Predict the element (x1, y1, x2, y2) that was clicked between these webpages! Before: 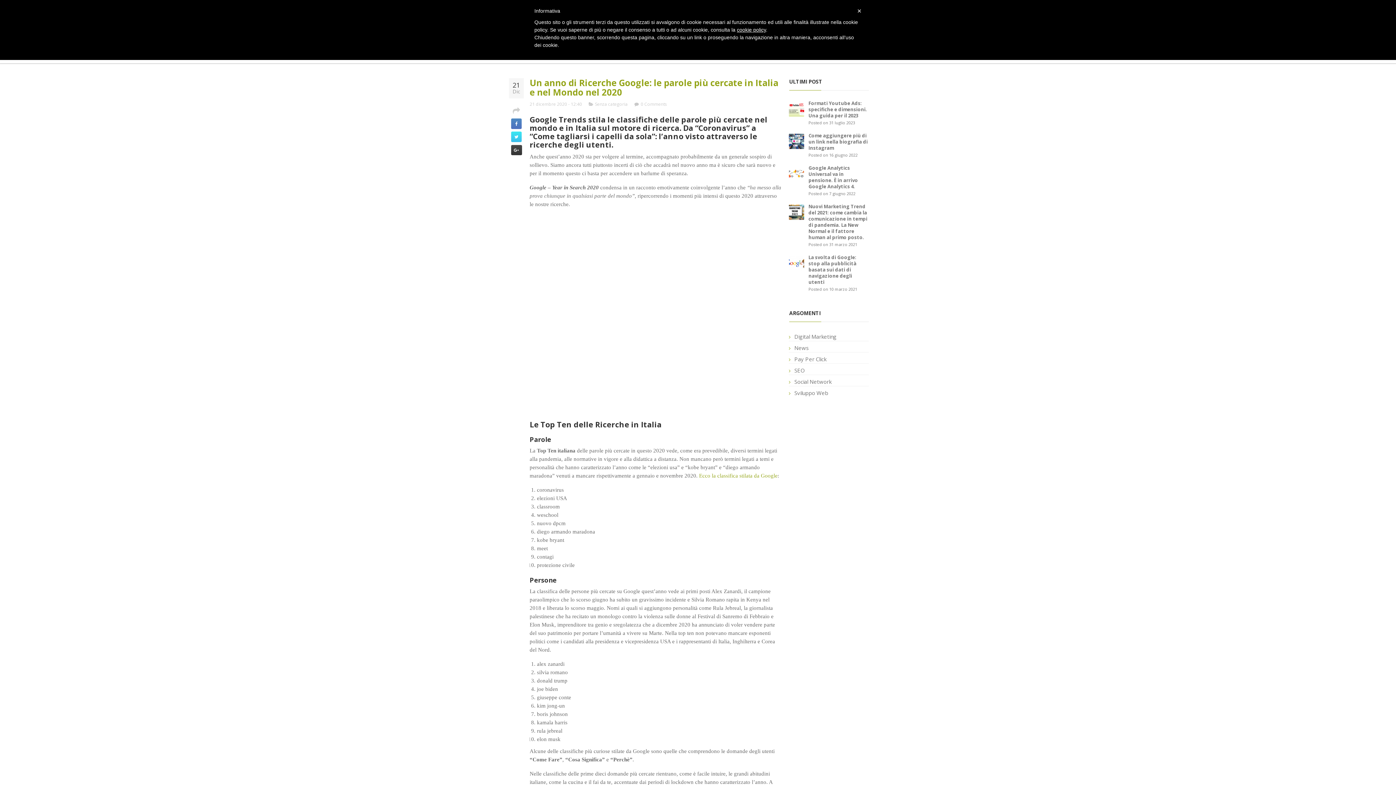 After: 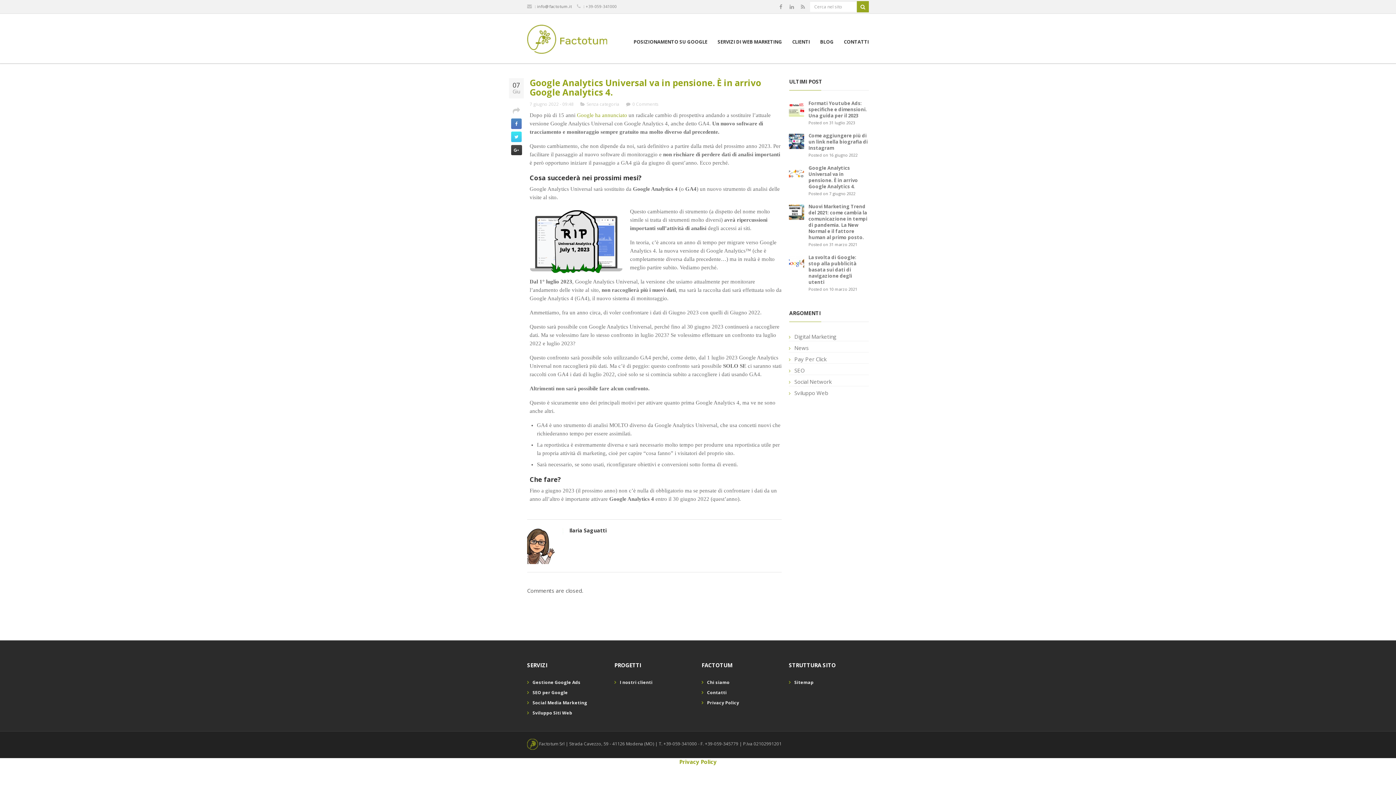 Action: bbox: (789, 169, 804, 176)